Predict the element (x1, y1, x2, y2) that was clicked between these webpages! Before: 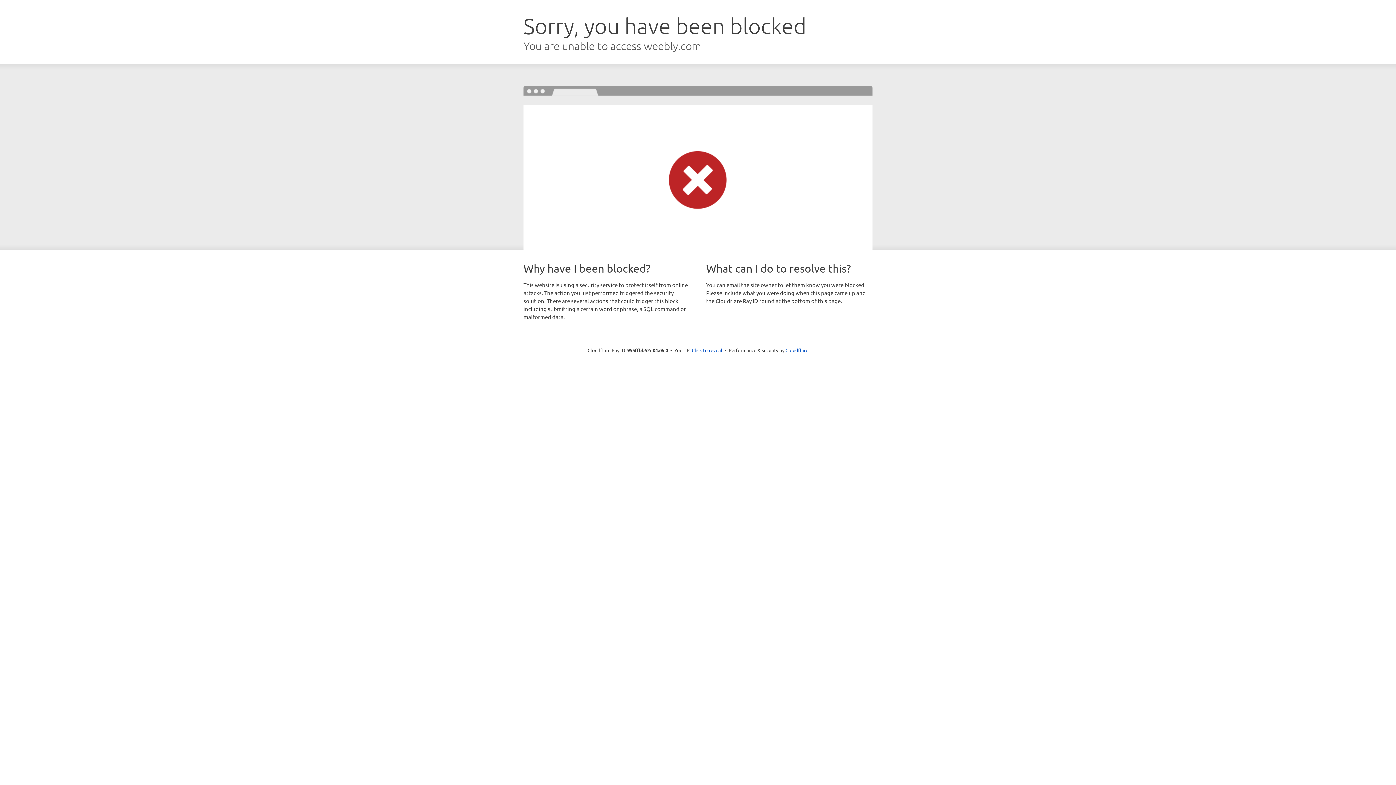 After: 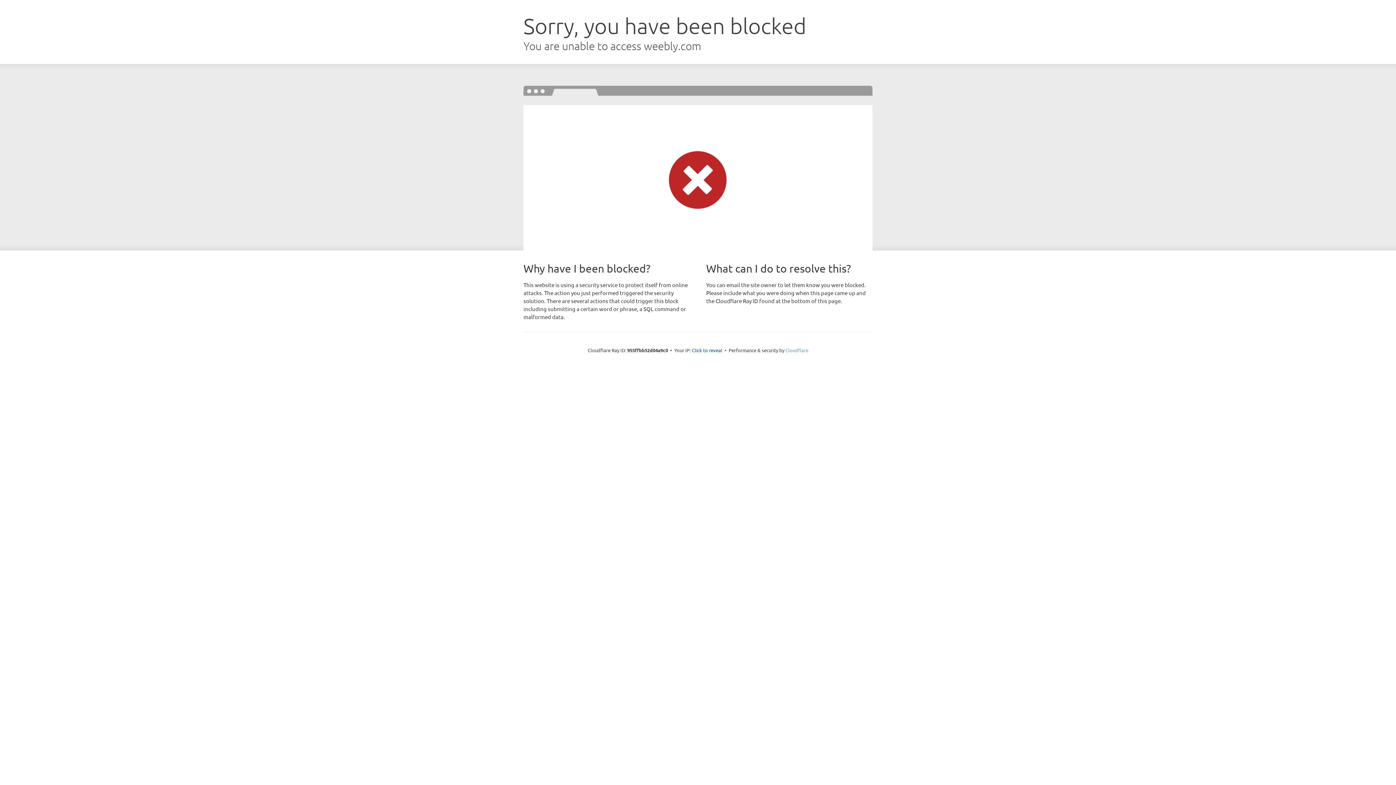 Action: bbox: (785, 347, 808, 353) label: Cloudflare